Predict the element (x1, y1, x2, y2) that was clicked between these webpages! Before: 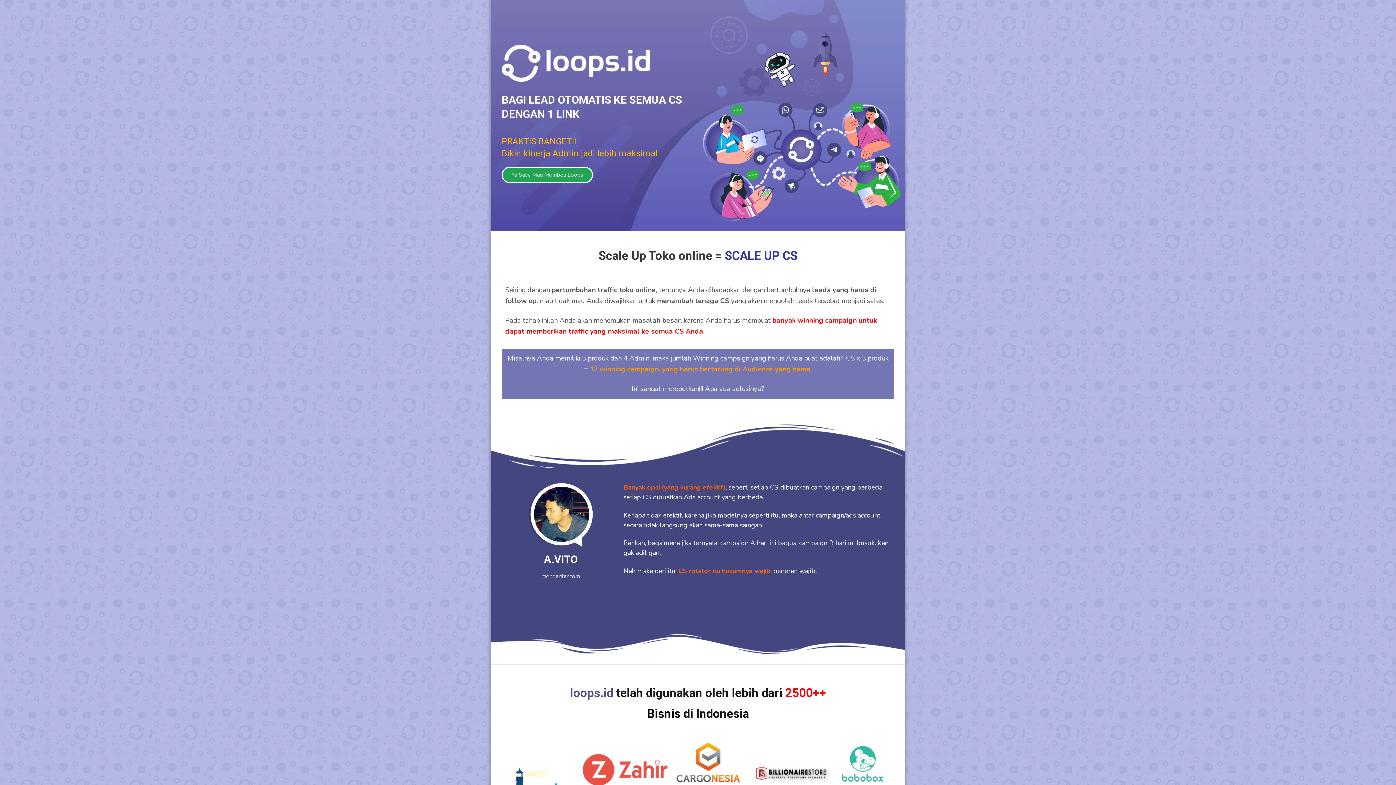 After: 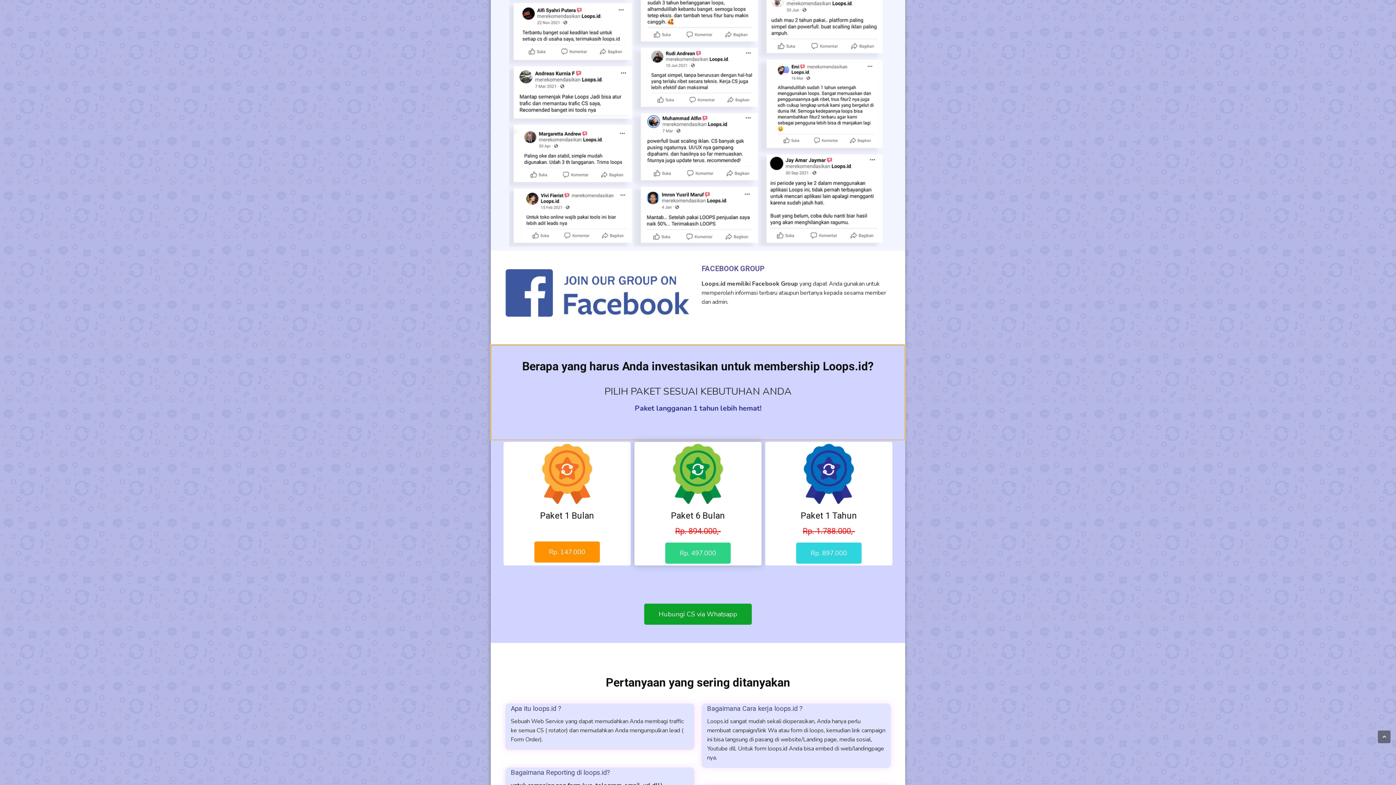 Action: bbox: (501, 166, 593, 183) label: Ya Saya Mau Membeli Loops